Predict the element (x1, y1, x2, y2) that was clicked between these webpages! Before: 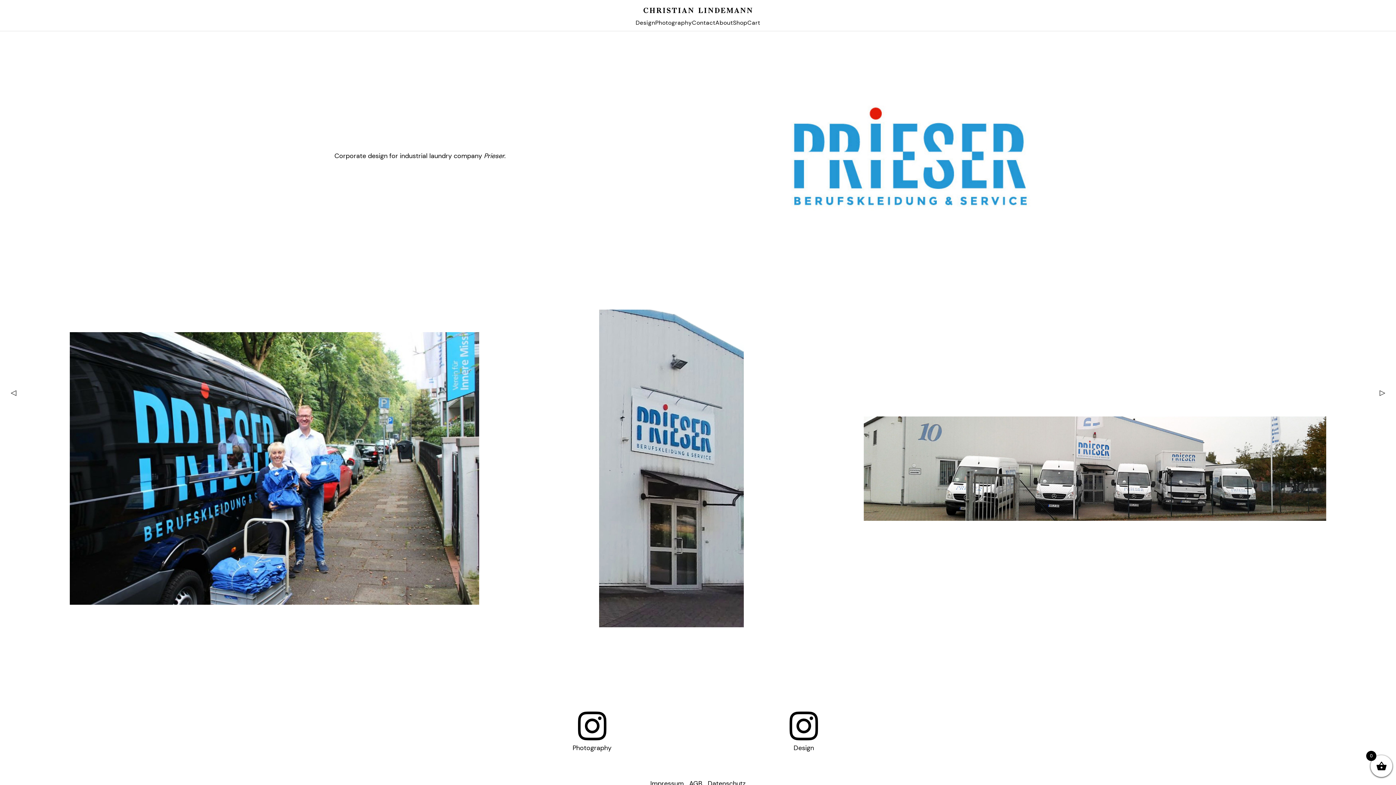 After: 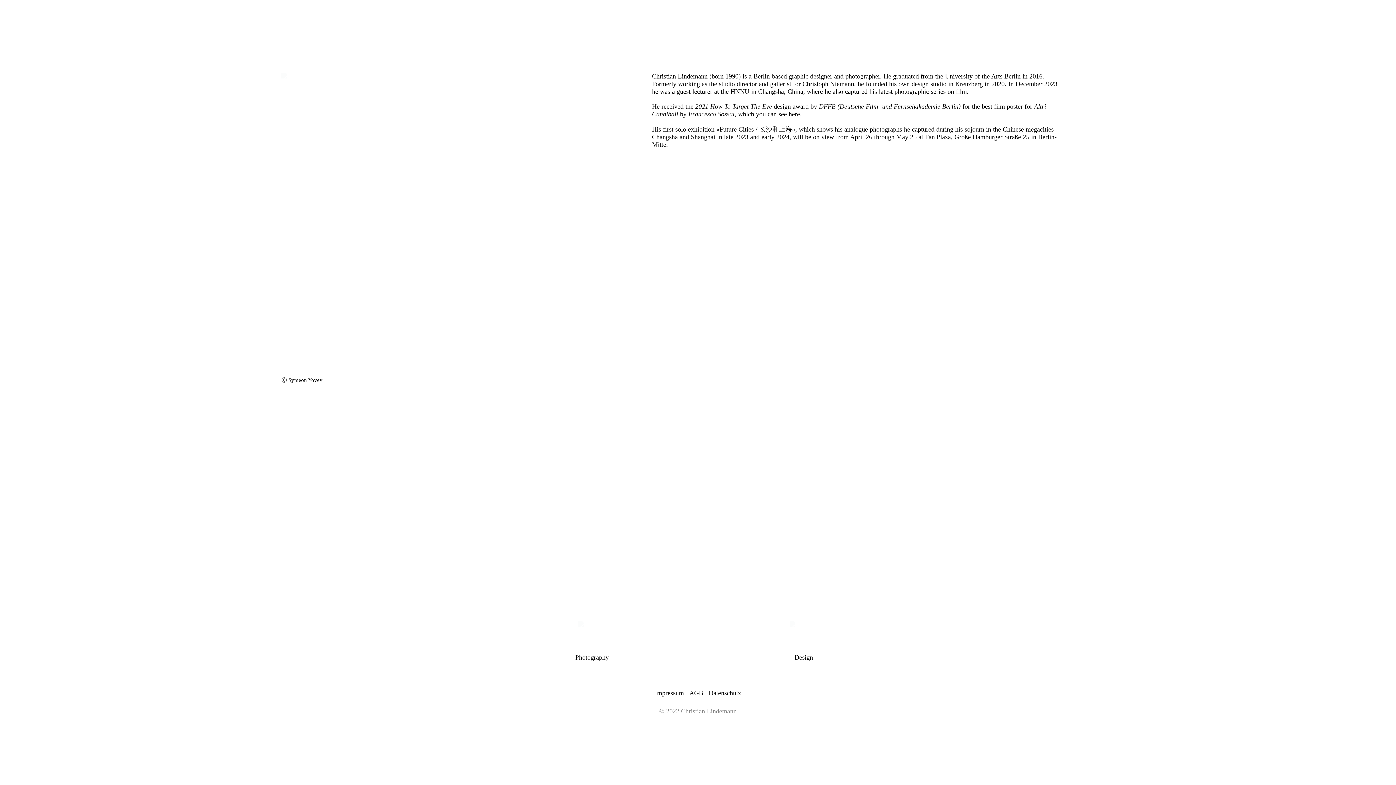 Action: label: About bbox: (715, 18, 733, 26)